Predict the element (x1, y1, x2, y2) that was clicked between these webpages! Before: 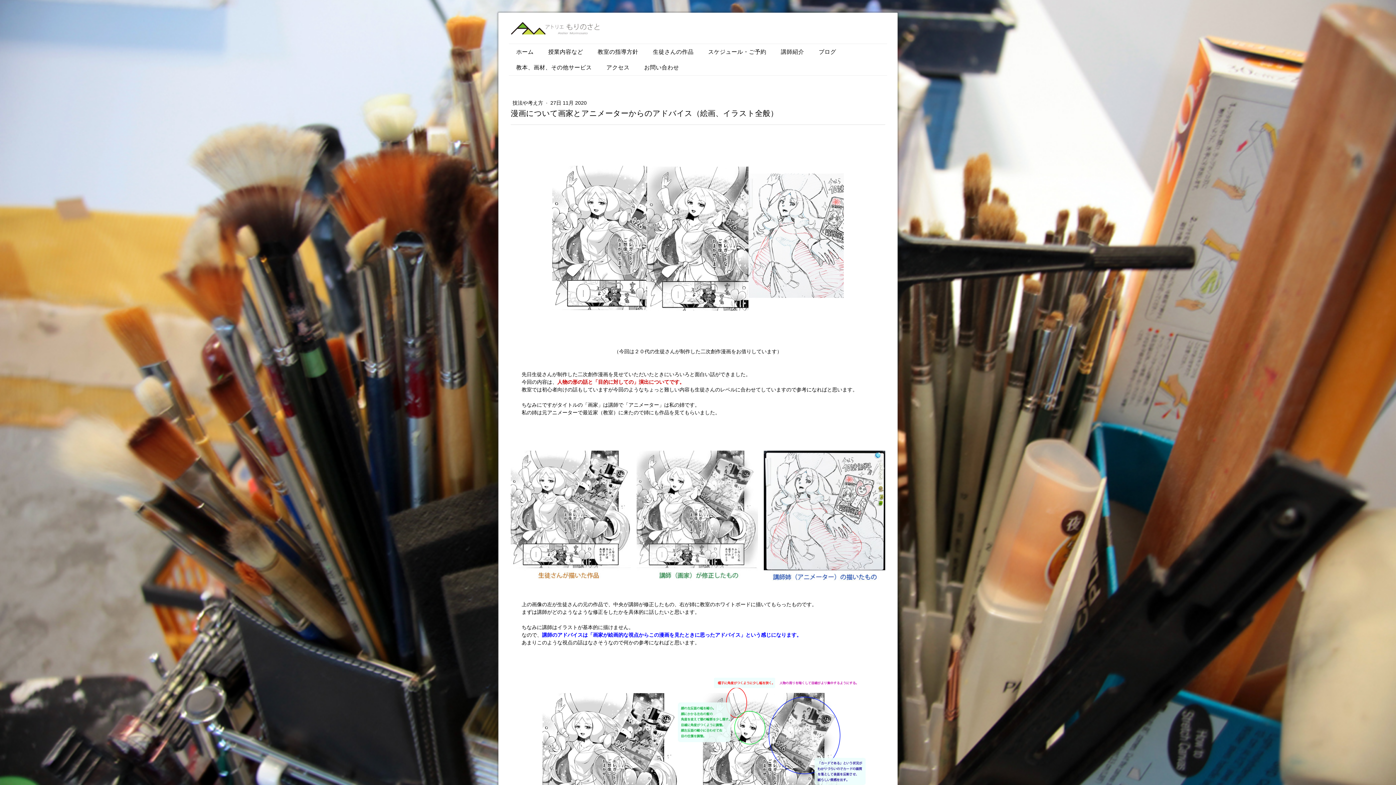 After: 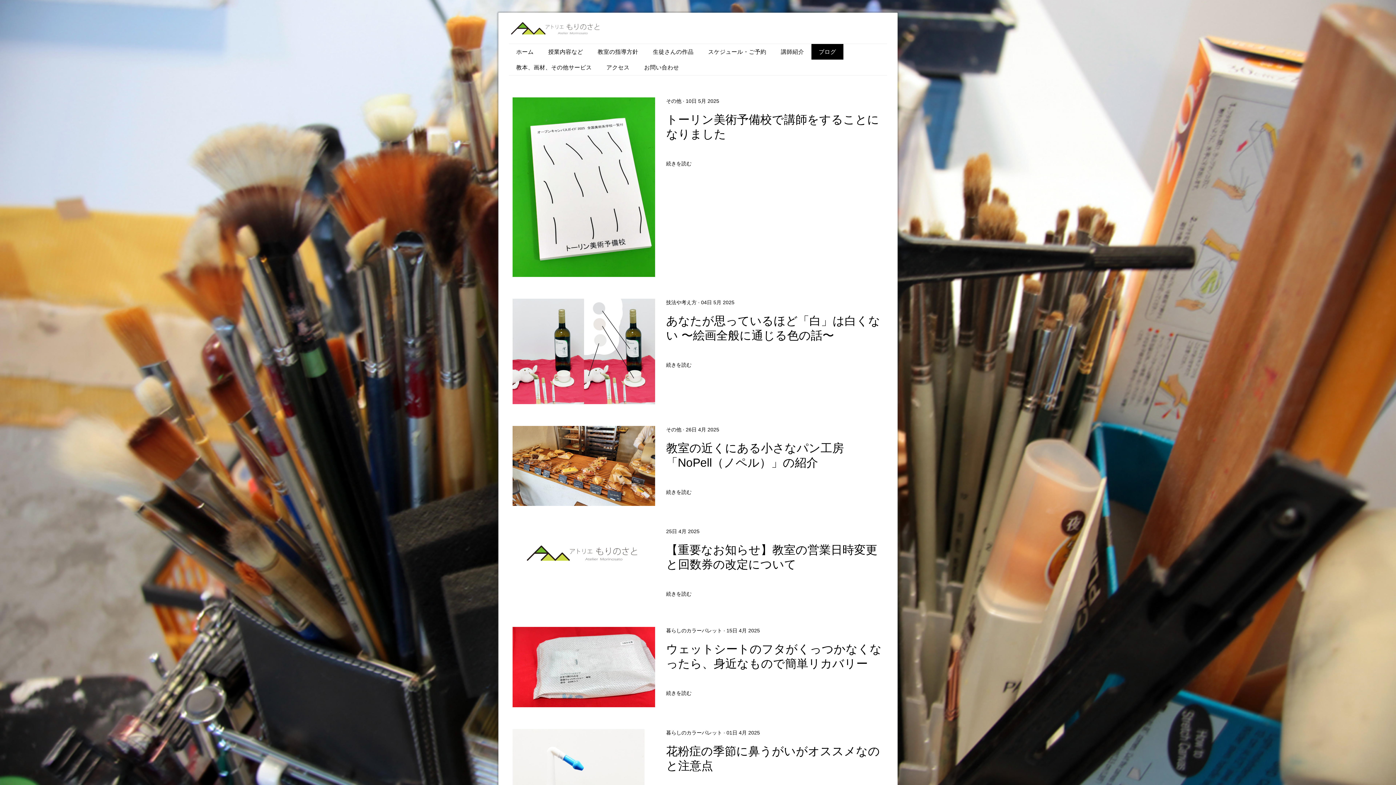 Action: bbox: (811, 43, 843, 59) label: ブログ